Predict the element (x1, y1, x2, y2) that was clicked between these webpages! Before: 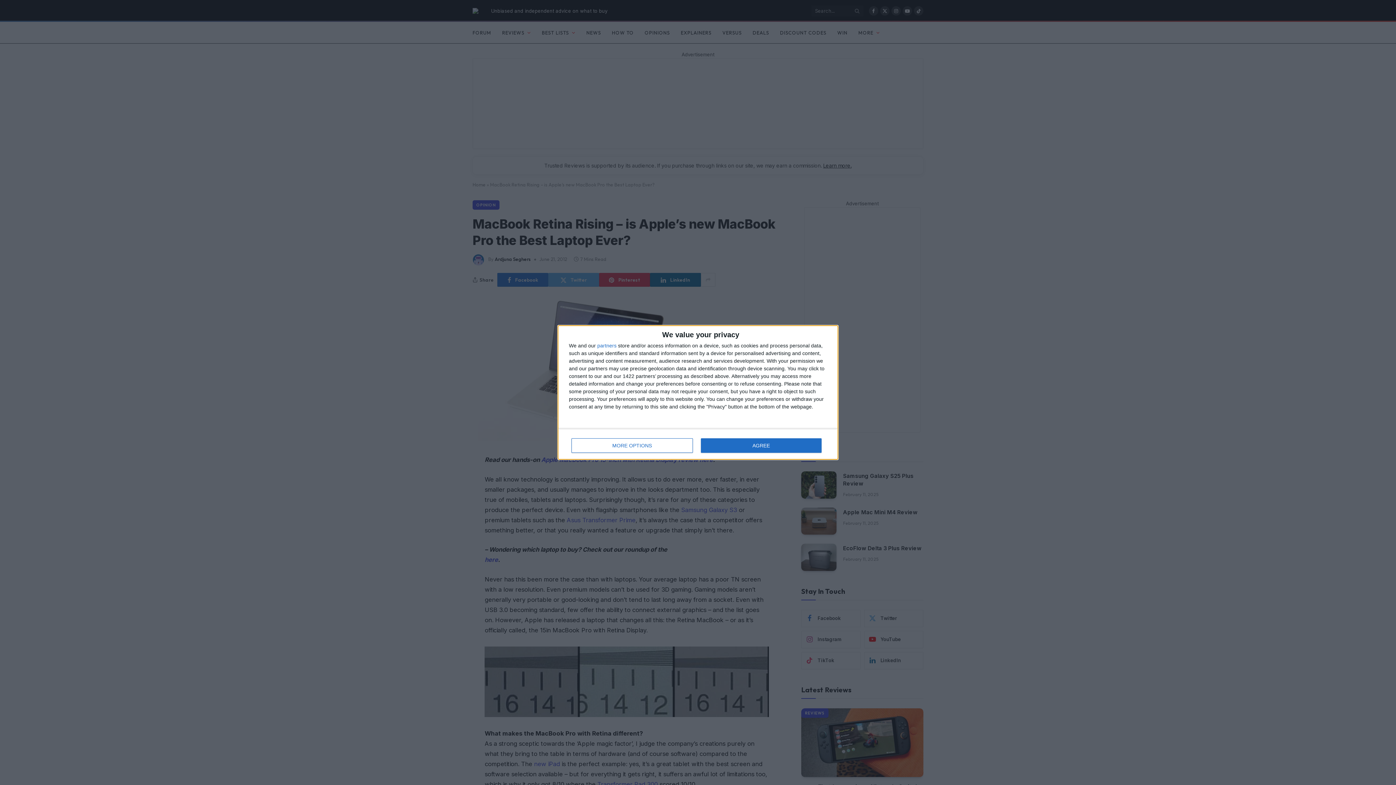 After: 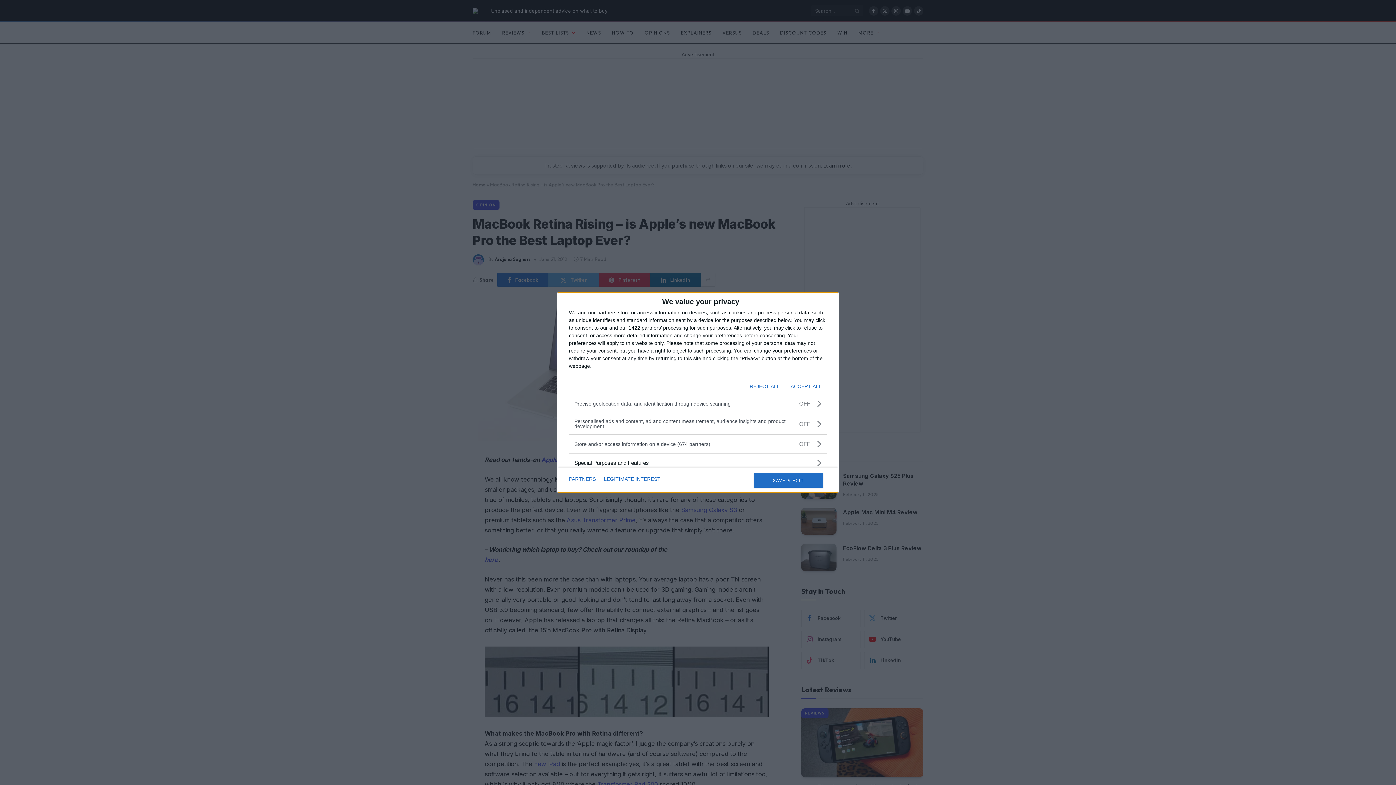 Action: bbox: (571, 438, 692, 453) label: MORE OPTIONS